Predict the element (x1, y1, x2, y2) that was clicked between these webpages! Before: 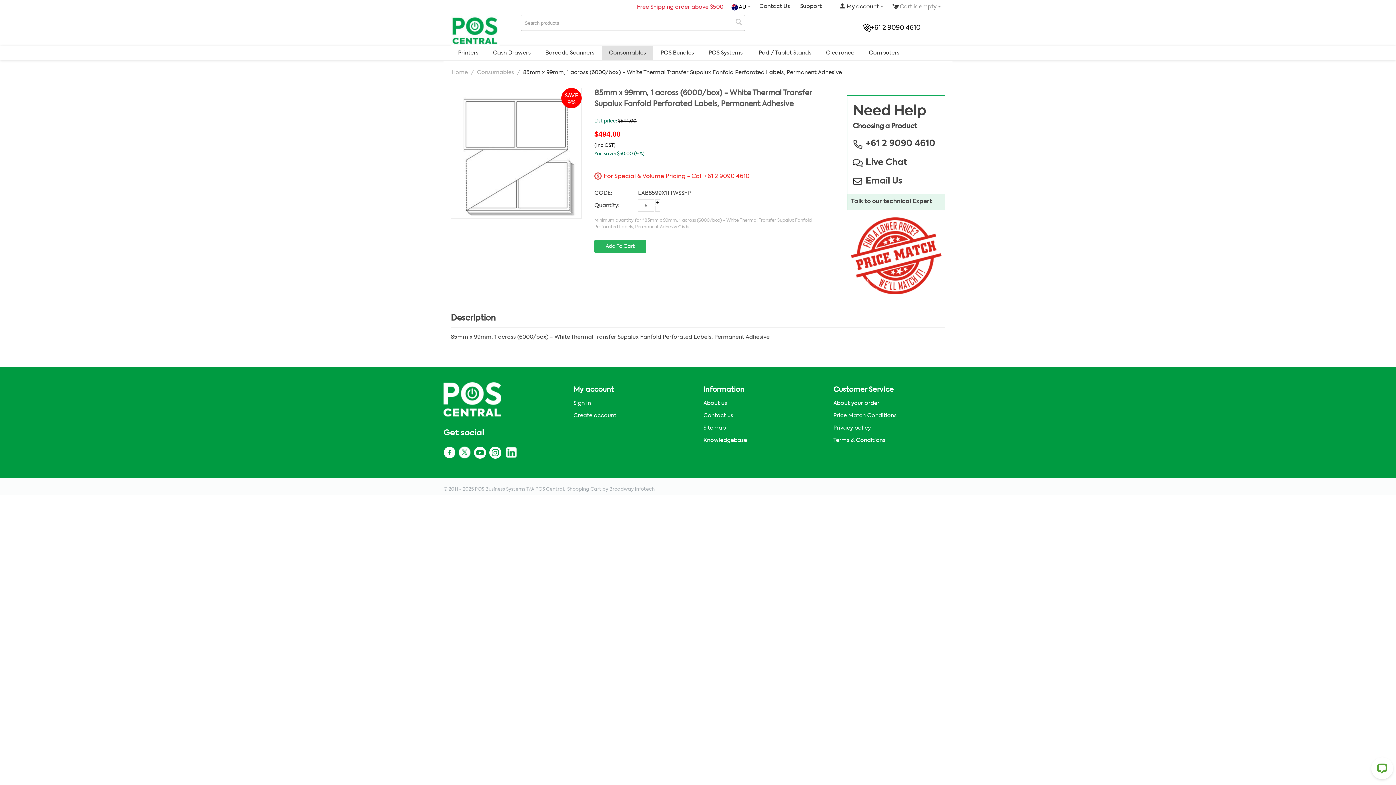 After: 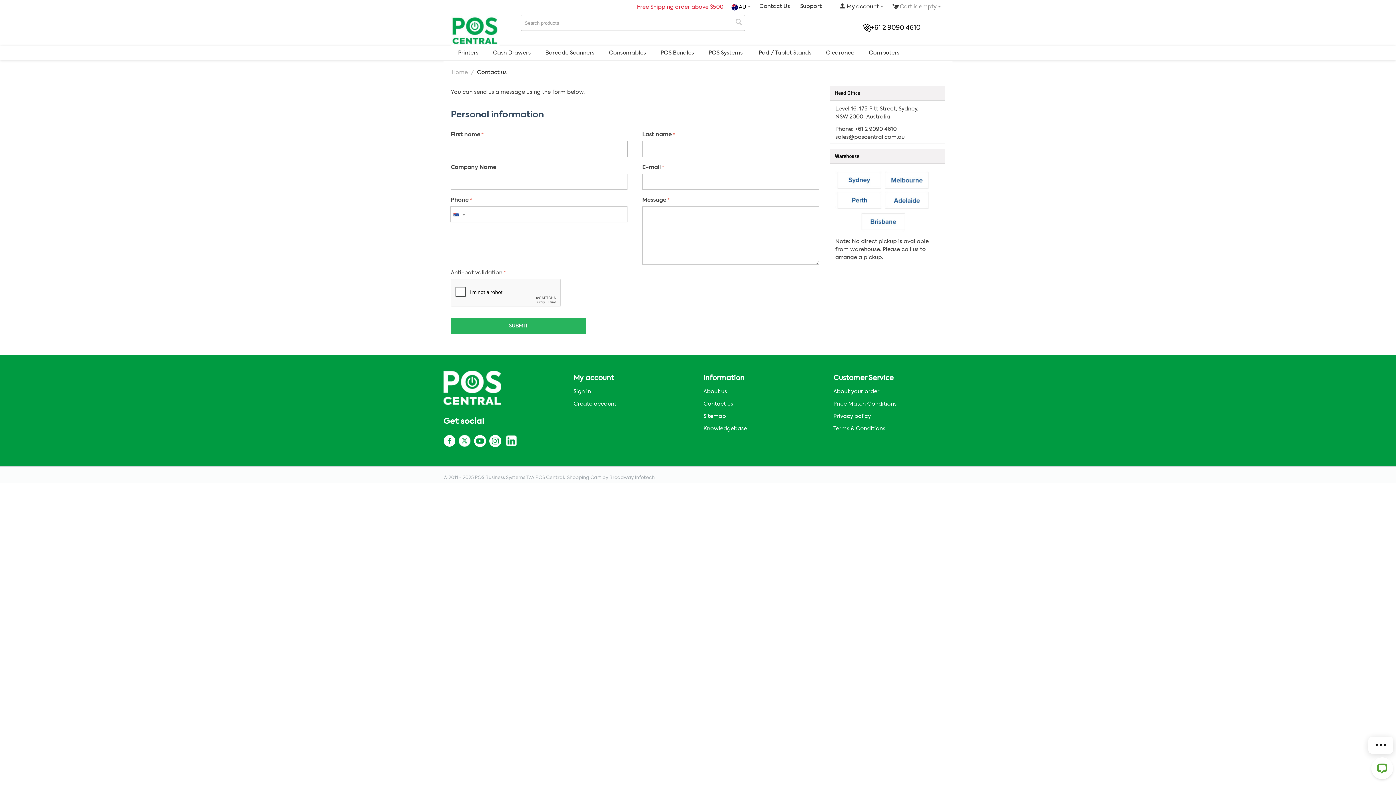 Action: bbox: (853, 174, 939, 188) label:  Email Us